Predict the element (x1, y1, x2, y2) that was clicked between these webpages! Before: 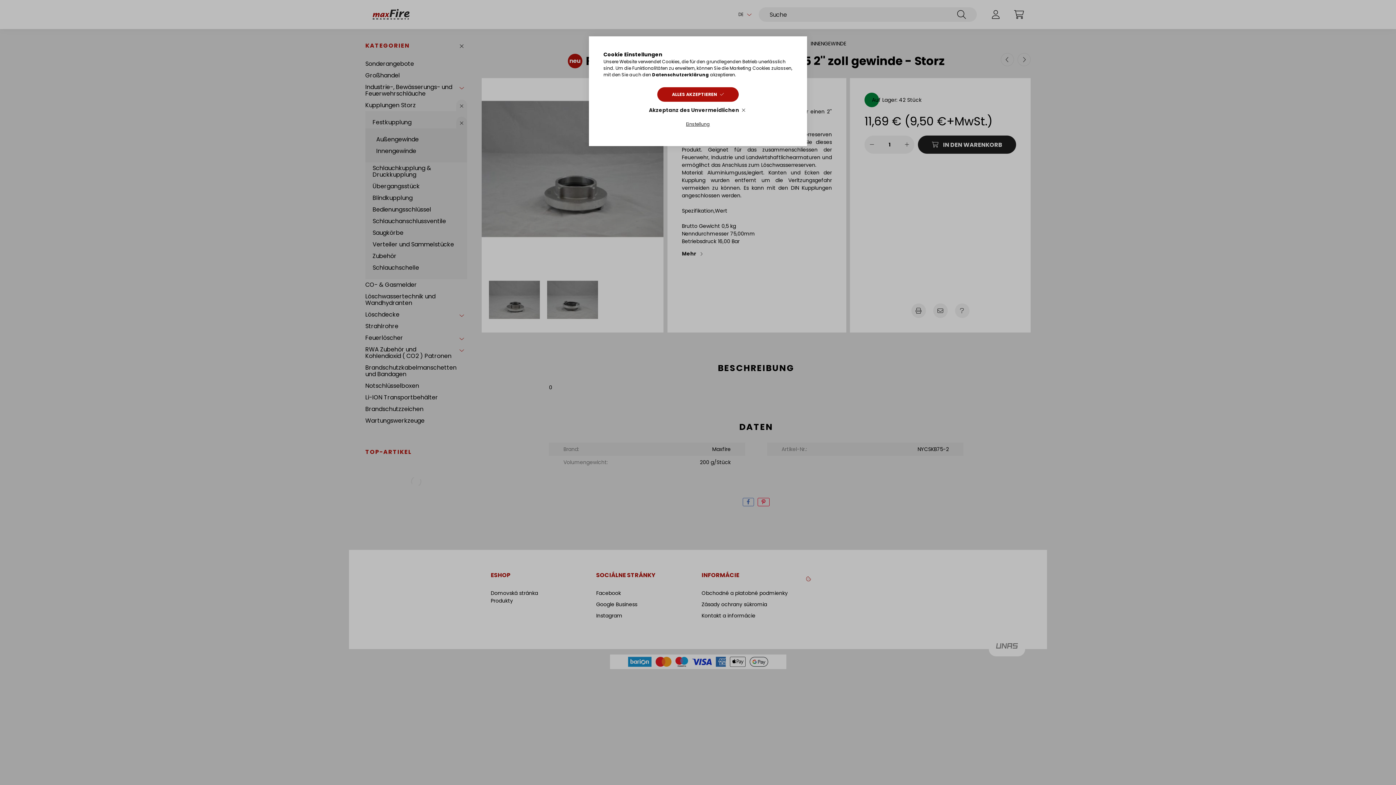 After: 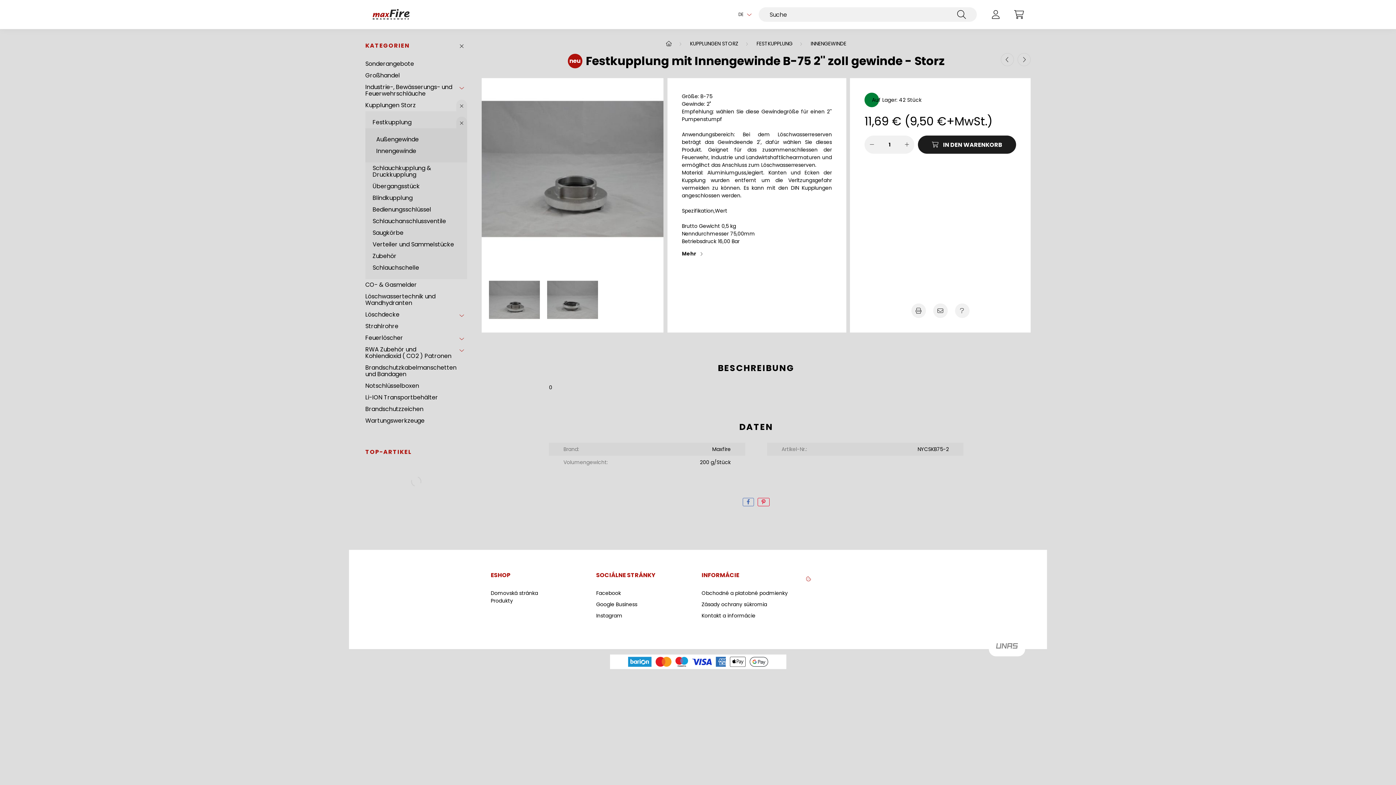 Action: label: Akzeptanz des Unvermeidlichen bbox: (649, 105, 747, 115)